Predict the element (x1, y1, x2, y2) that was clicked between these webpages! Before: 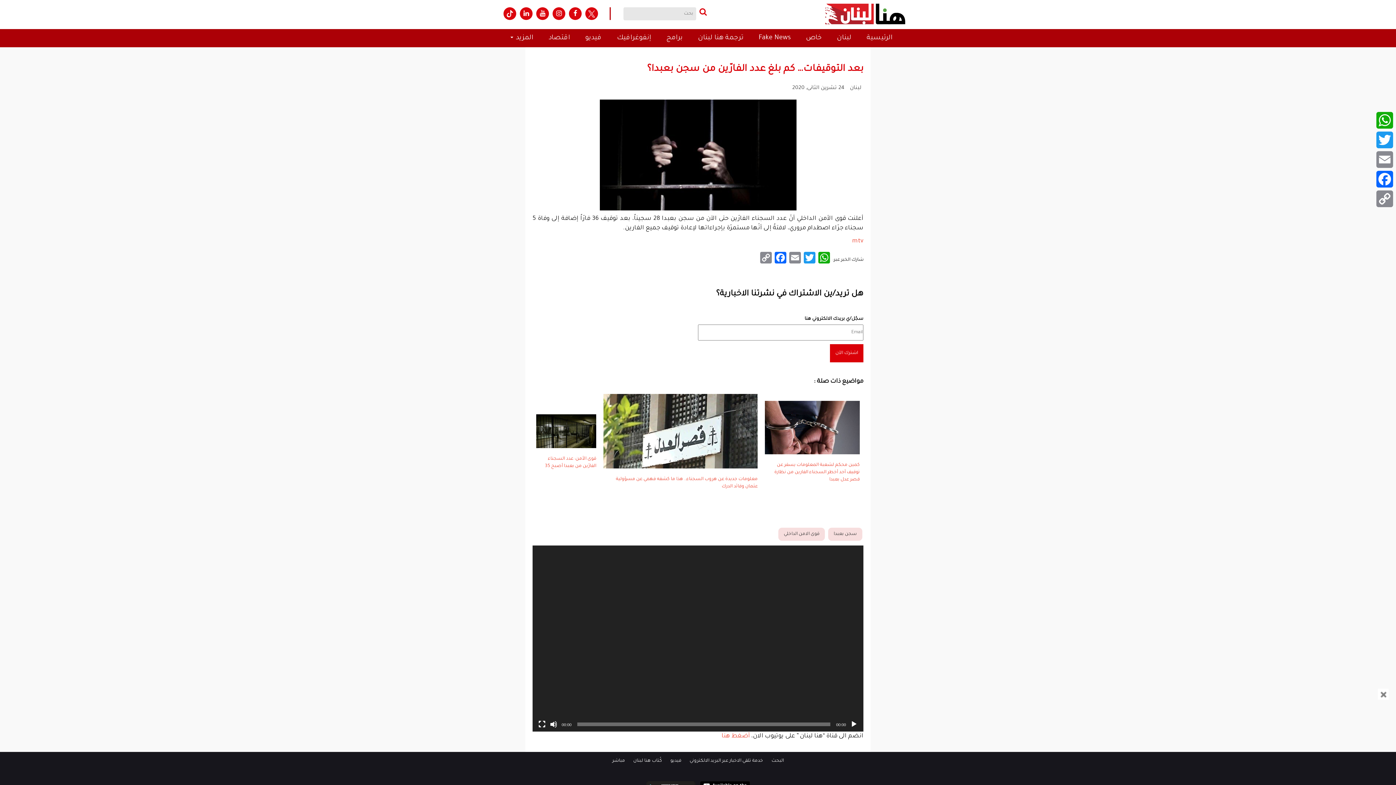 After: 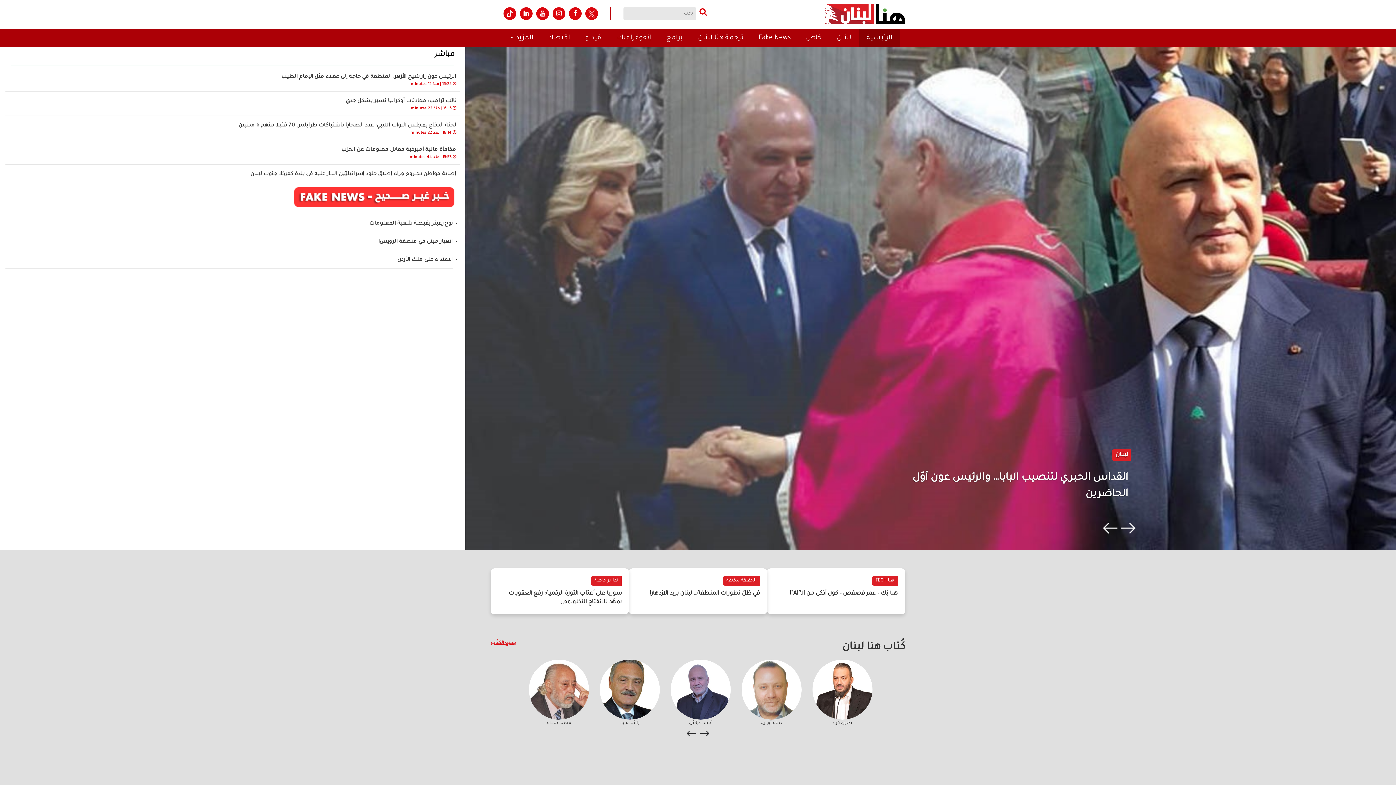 Action: bbox: (825, 9, 905, 15)